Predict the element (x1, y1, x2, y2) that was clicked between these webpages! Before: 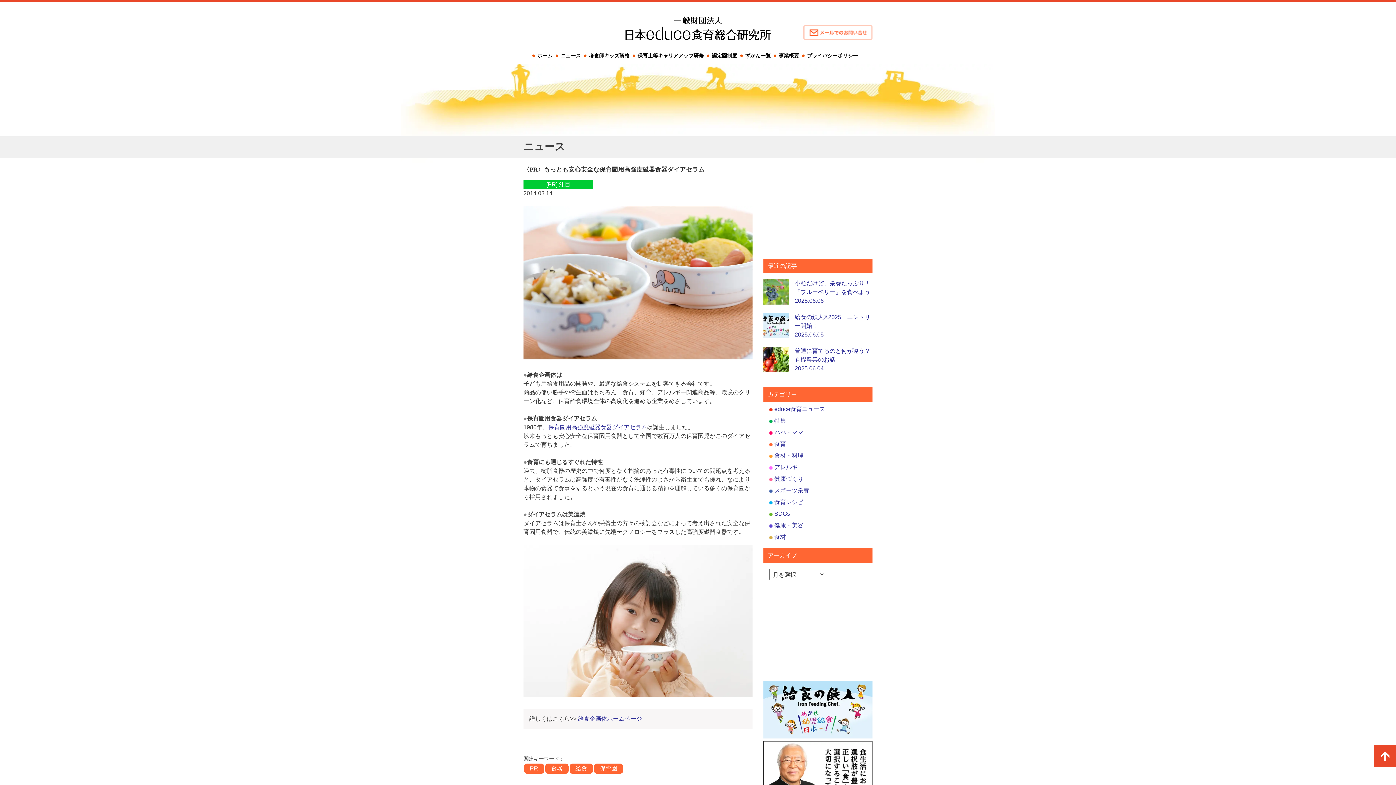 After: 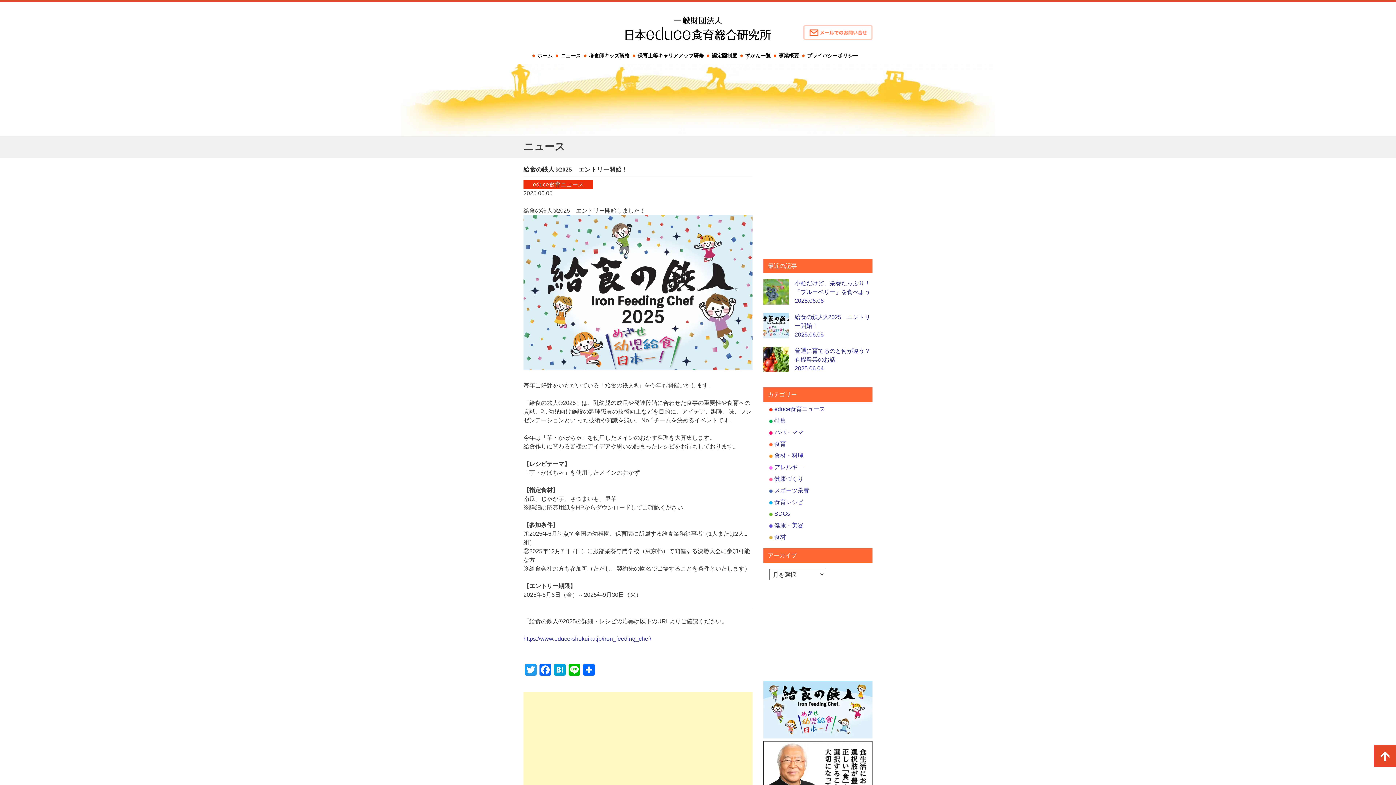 Action: bbox: (763, 333, 789, 339)